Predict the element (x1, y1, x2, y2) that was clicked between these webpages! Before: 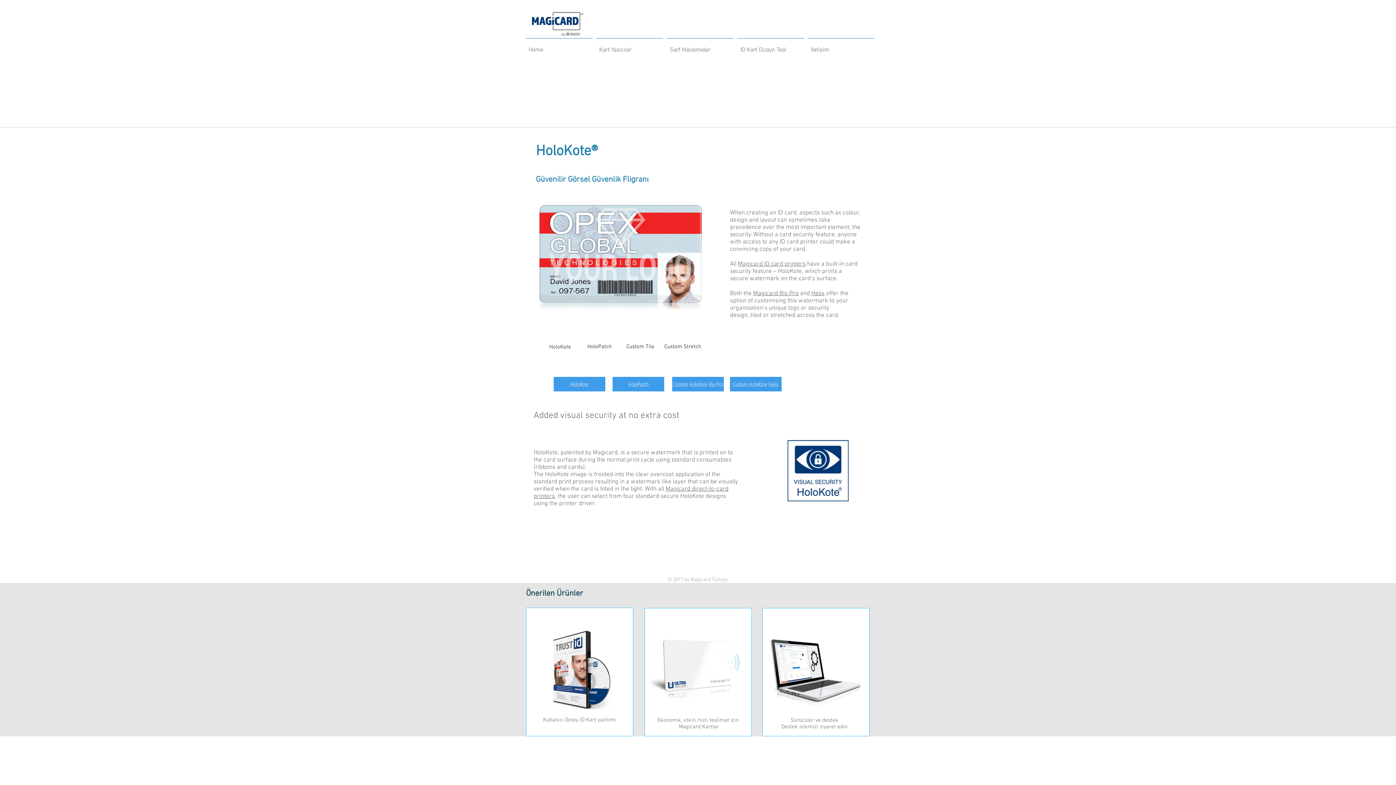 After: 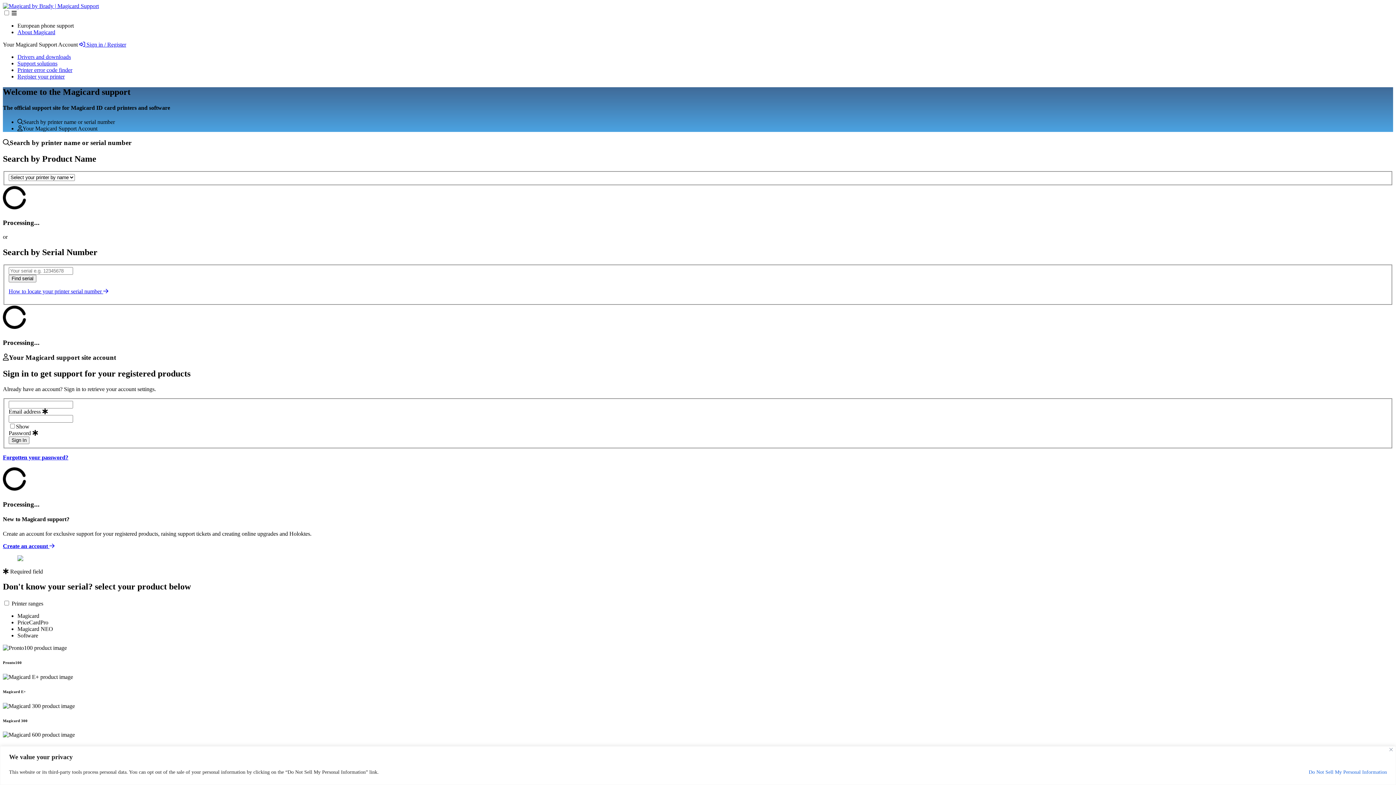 Action: bbox: (781, 717, 847, 730) label: Sürücüler ve destek
Destek sitemizi ziyaret edin